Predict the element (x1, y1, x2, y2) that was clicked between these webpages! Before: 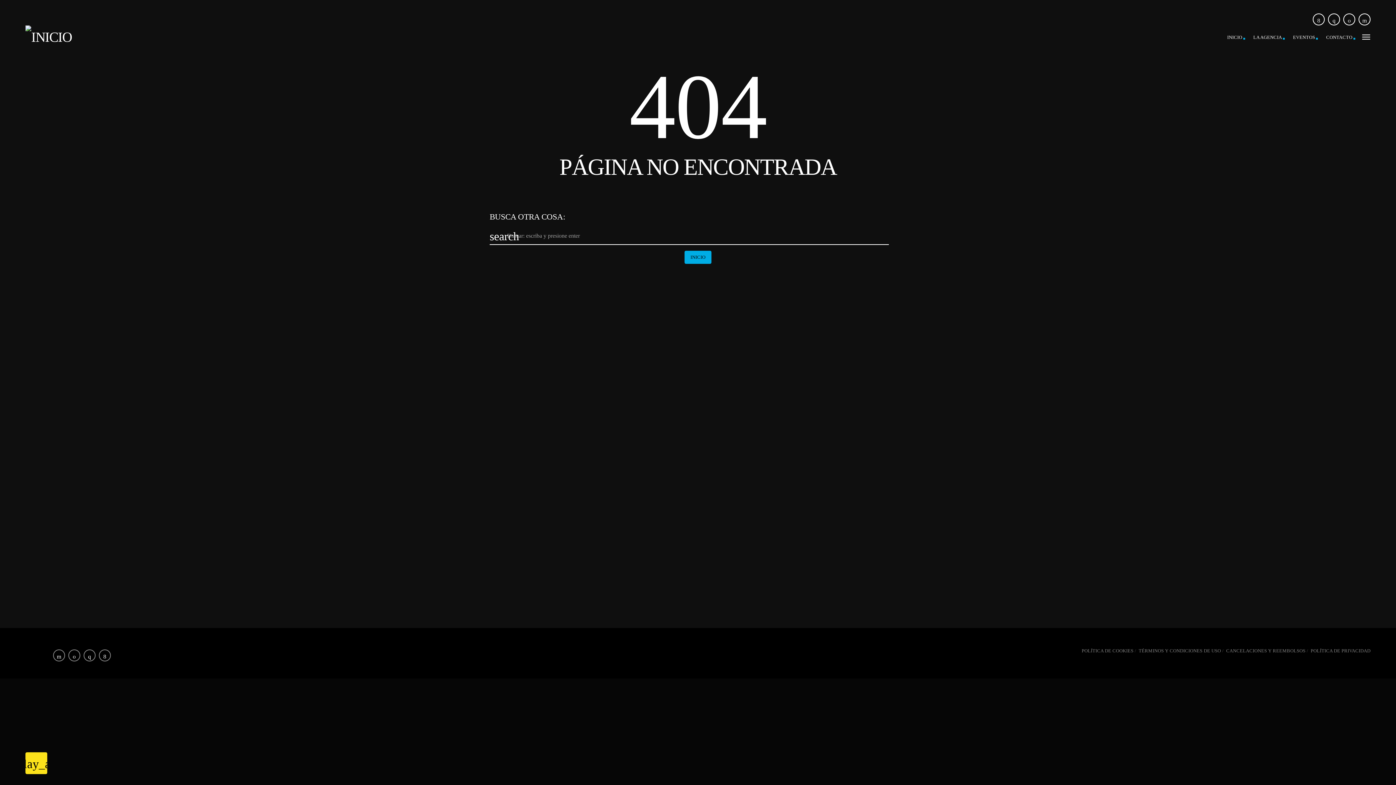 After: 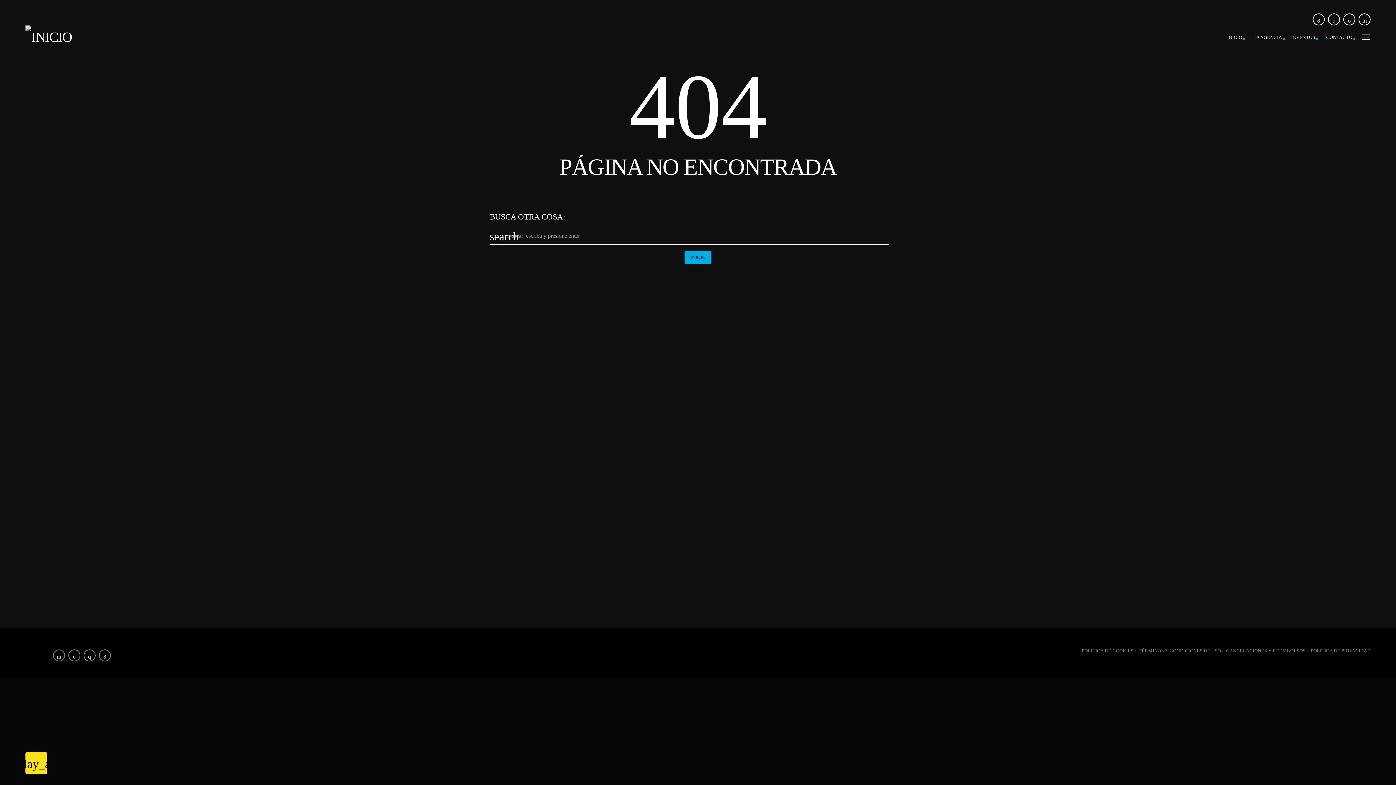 Action: bbox: (1343, 13, 1355, 25)